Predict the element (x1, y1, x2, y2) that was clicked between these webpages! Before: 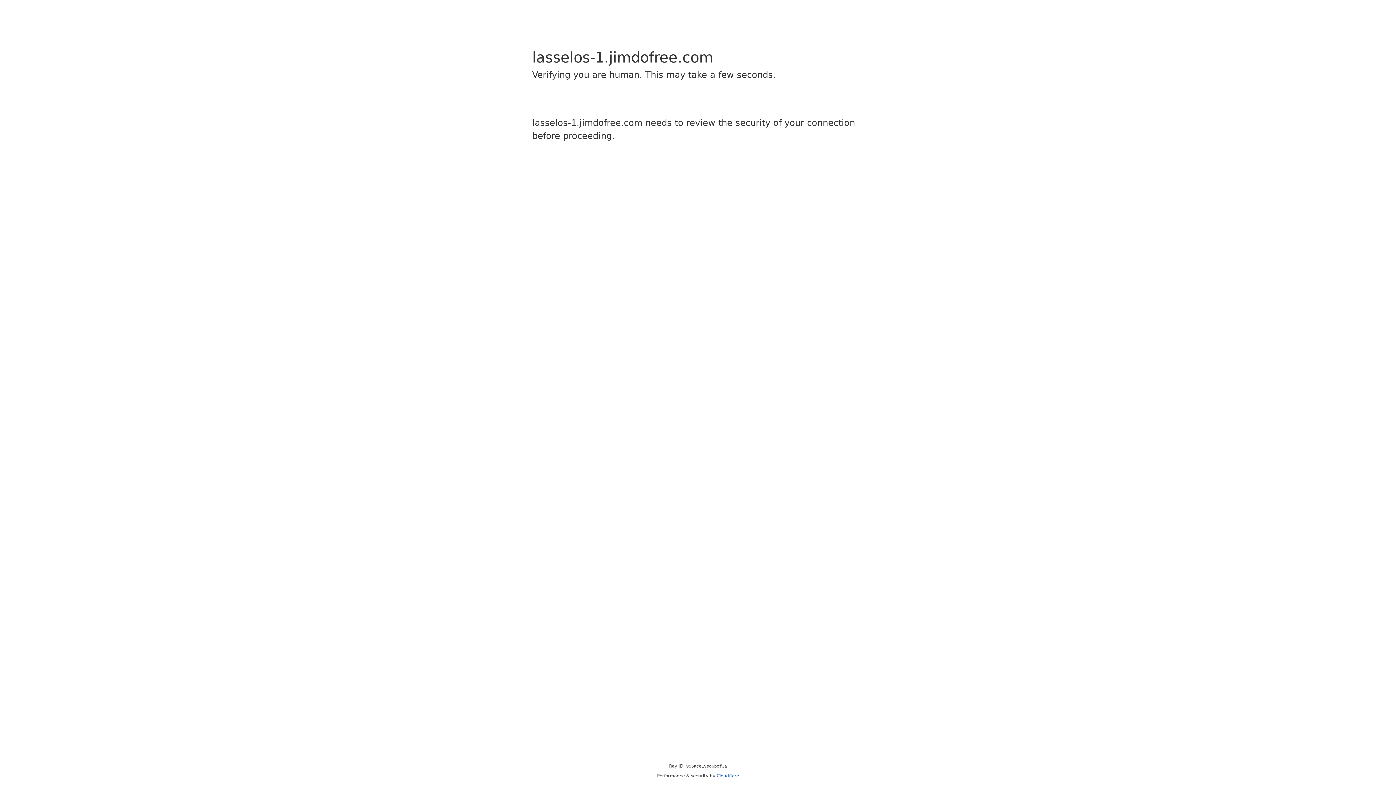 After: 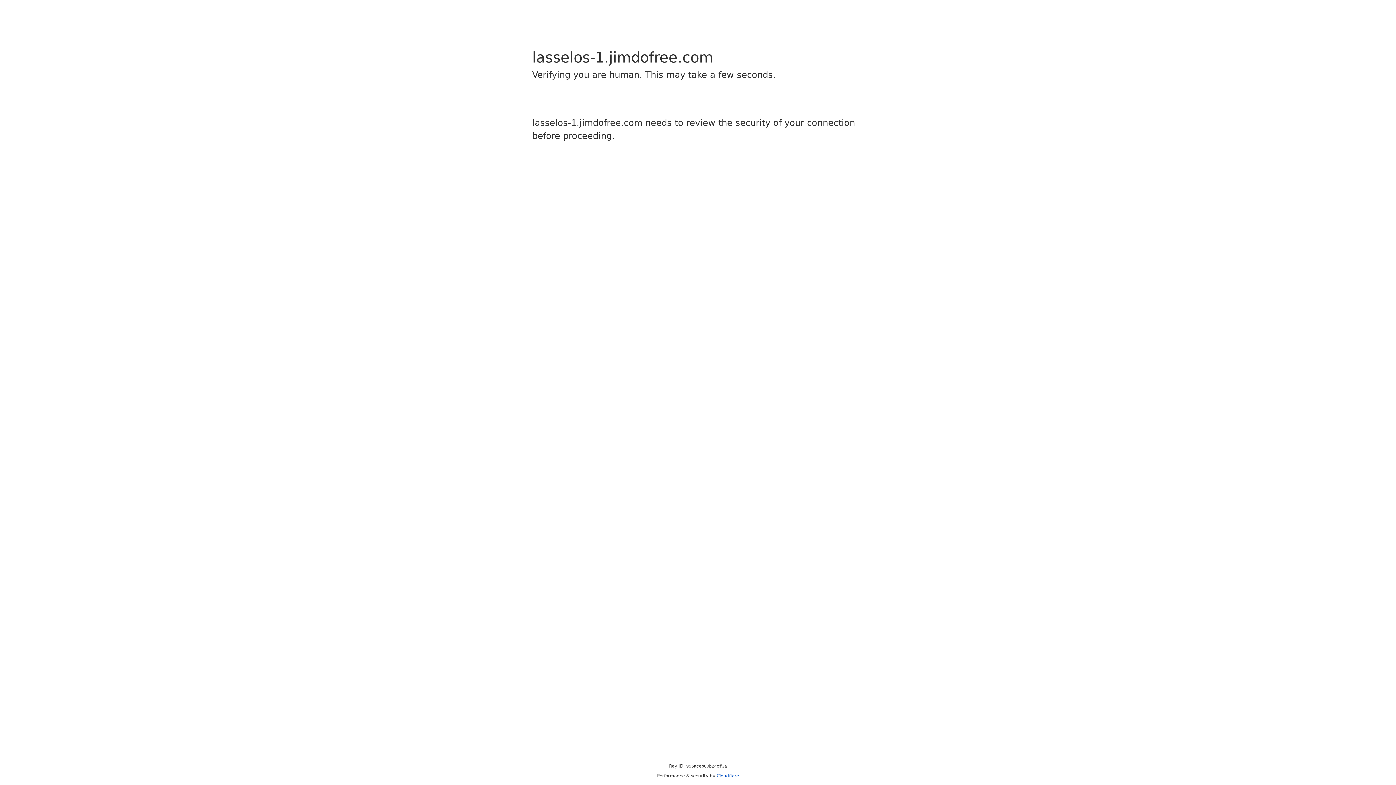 Action: bbox: (716, 773, 739, 778) label: Cloudflare